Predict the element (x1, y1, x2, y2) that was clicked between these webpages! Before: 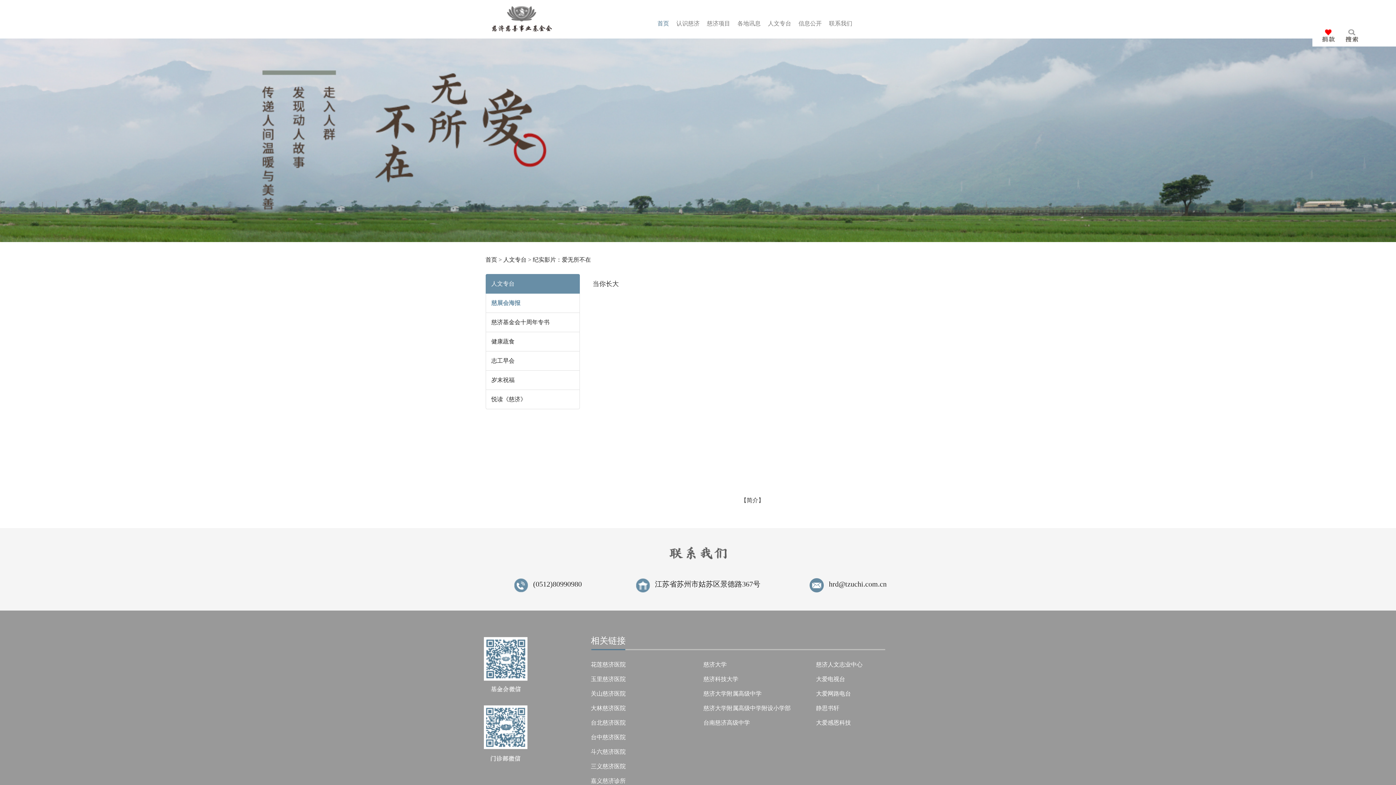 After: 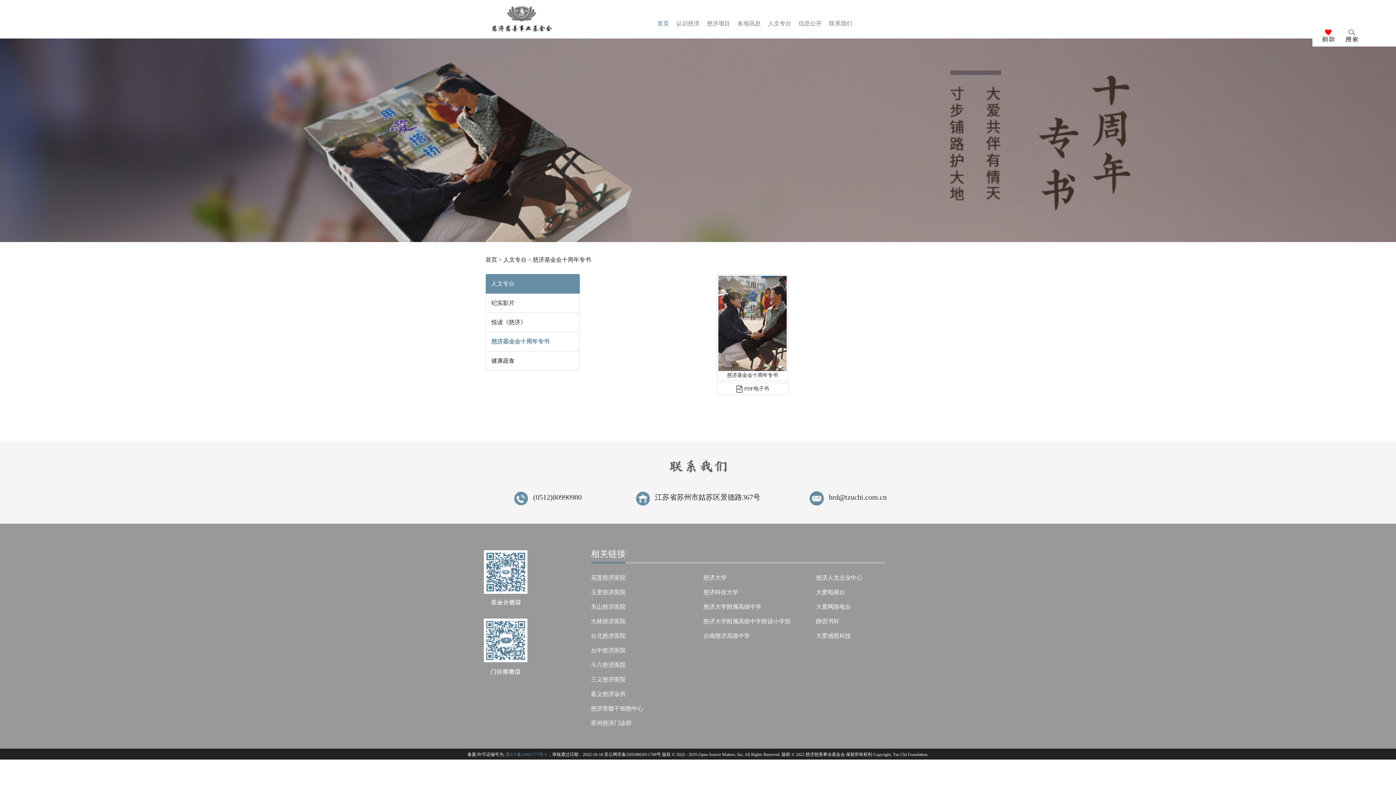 Action: bbox: (491, 319, 549, 325) label: 慈济基金会十周年专书